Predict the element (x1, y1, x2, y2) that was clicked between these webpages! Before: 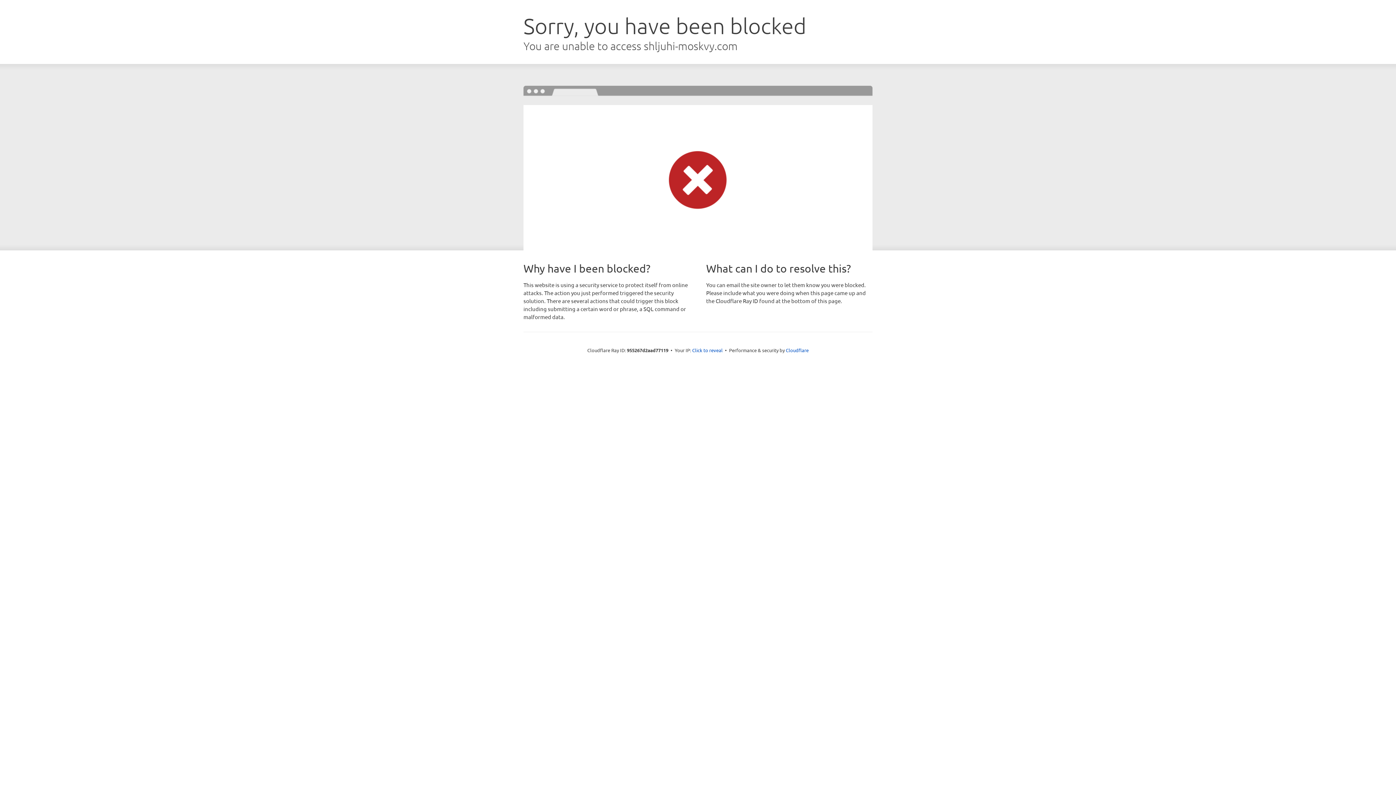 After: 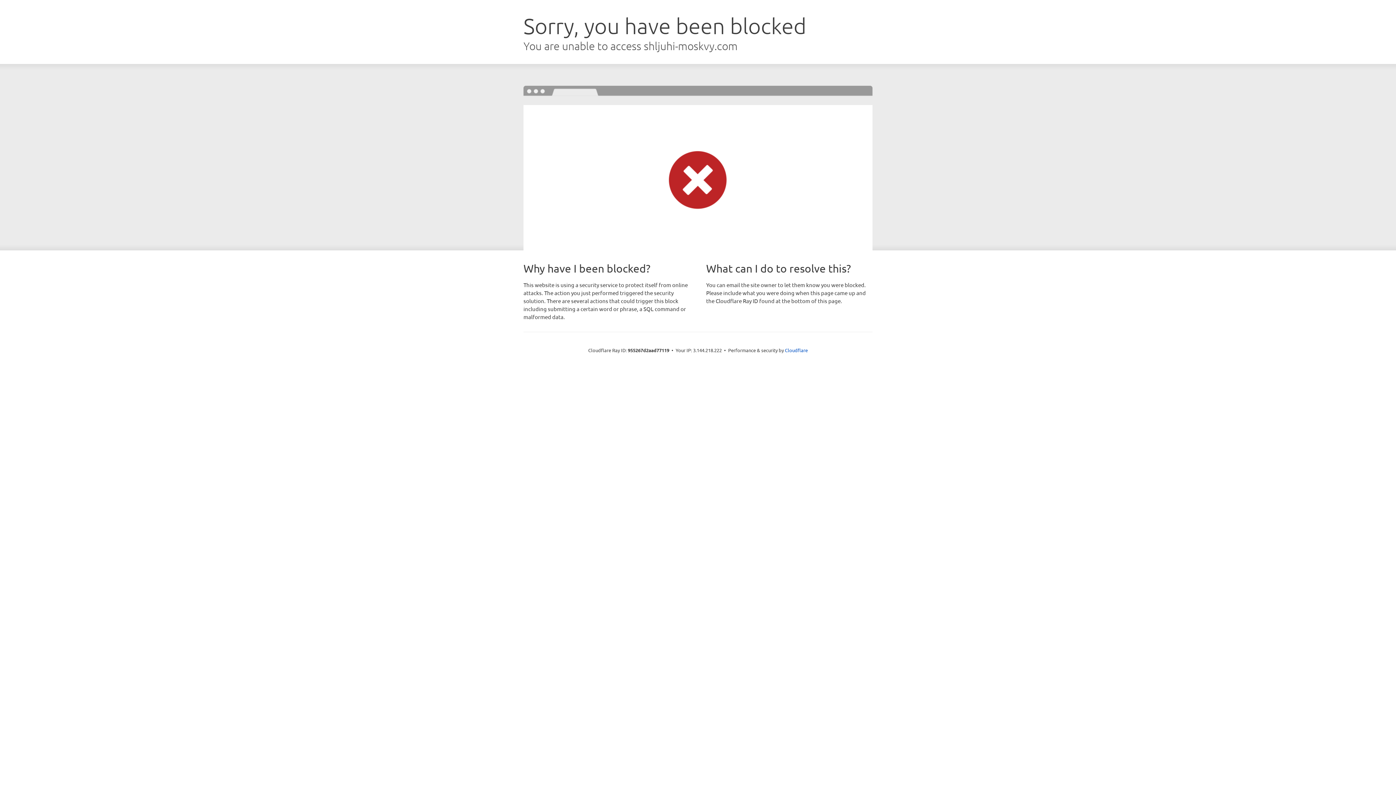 Action: bbox: (692, 346, 722, 353) label: Click to reveal